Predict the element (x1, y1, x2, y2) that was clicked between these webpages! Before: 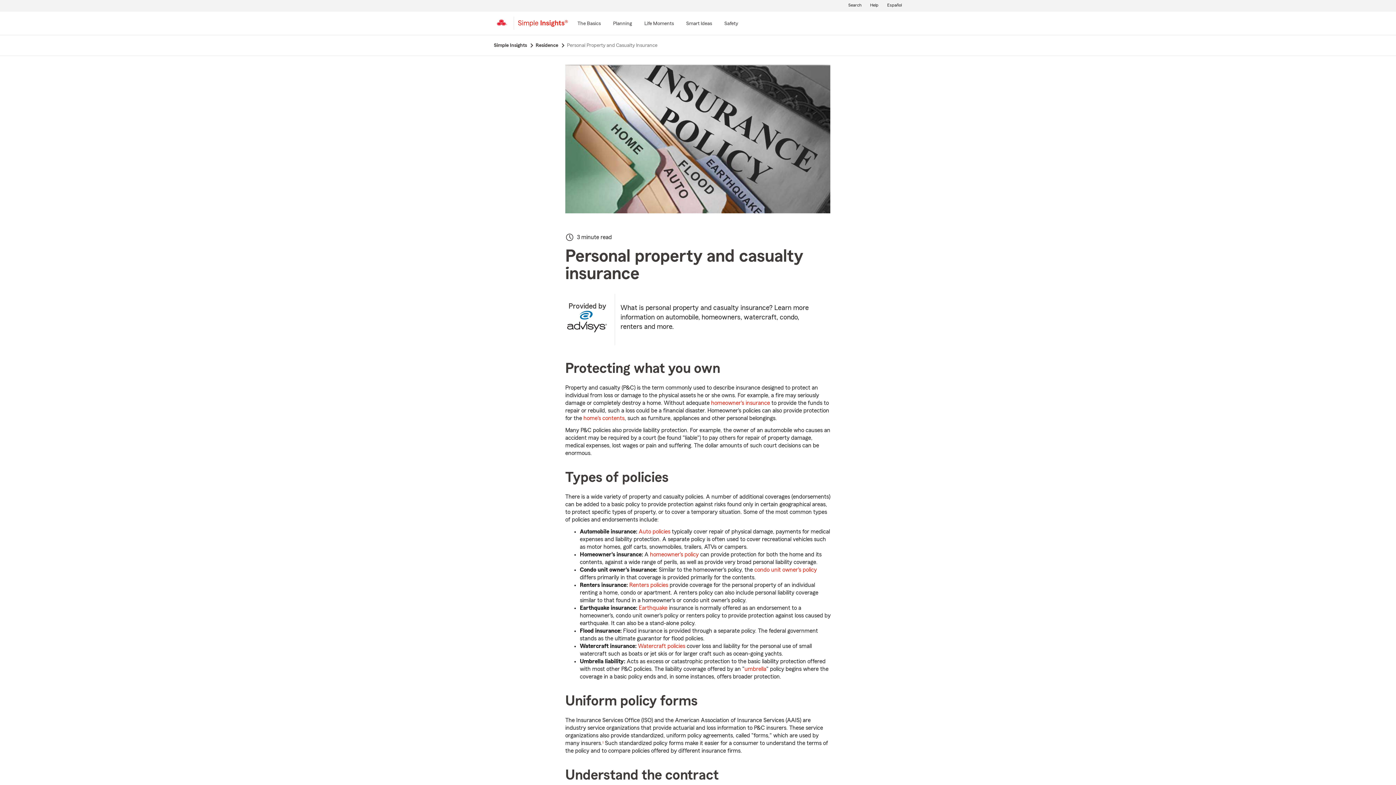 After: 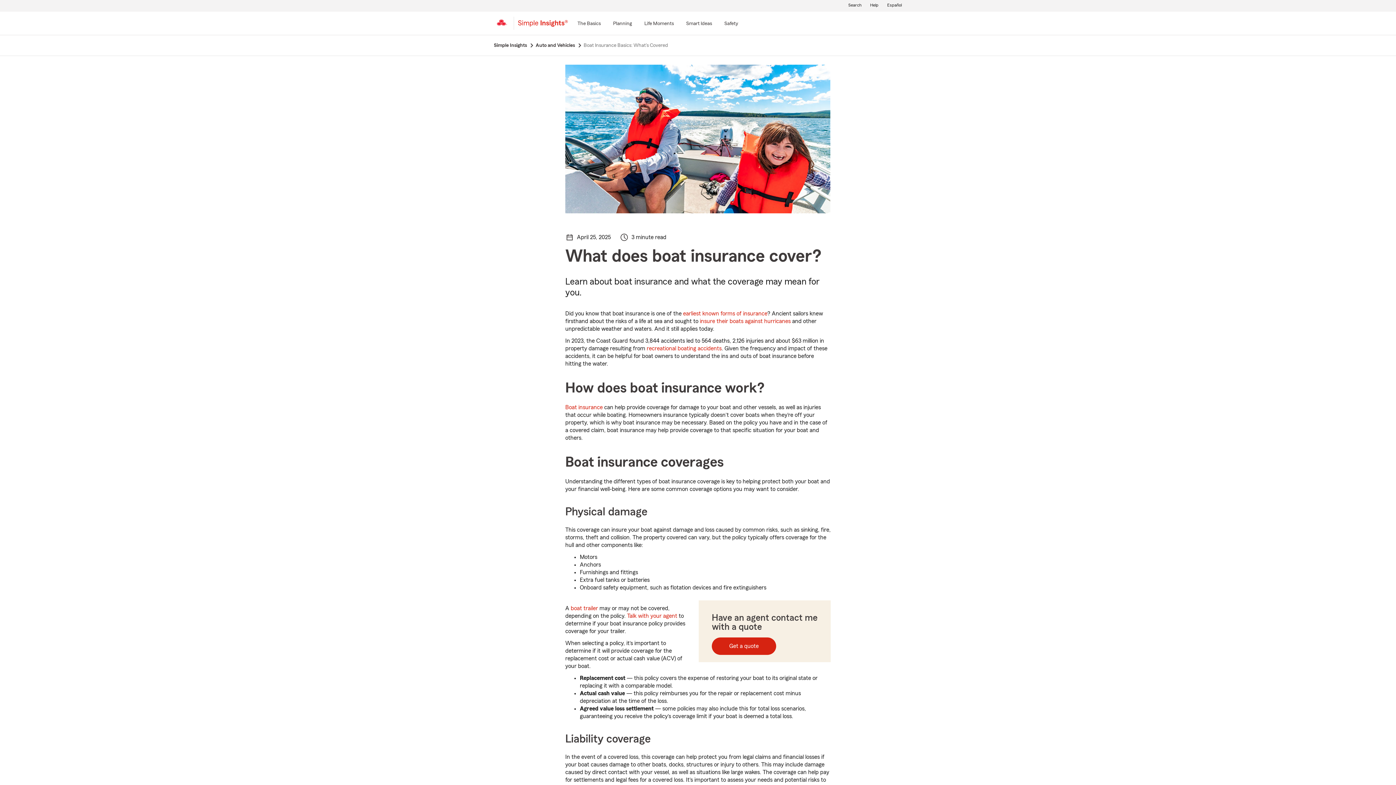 Action: bbox: (637, 642, 686, 650) label: Watercraft policies